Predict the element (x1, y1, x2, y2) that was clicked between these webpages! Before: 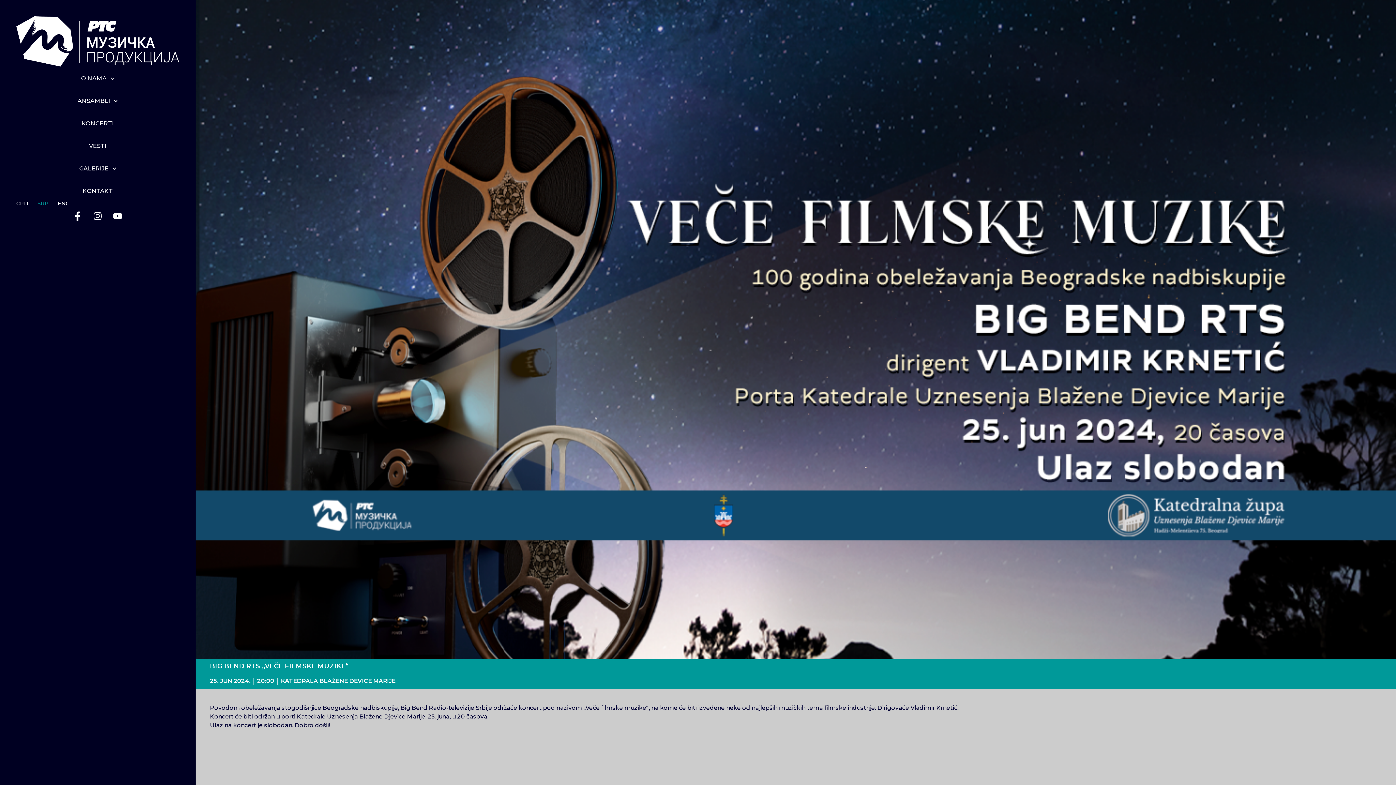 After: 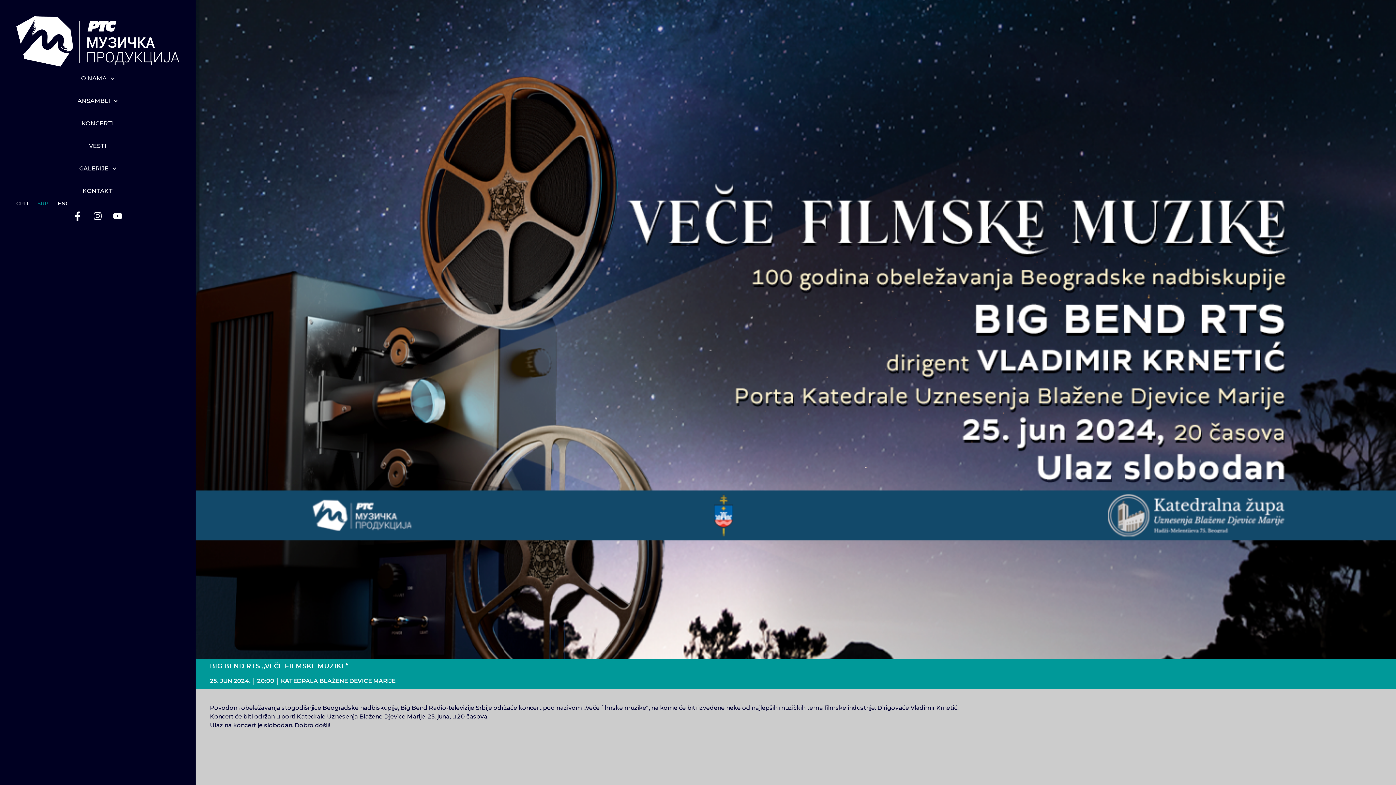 Action: label: SRP bbox: (33, 200, 48, 207)